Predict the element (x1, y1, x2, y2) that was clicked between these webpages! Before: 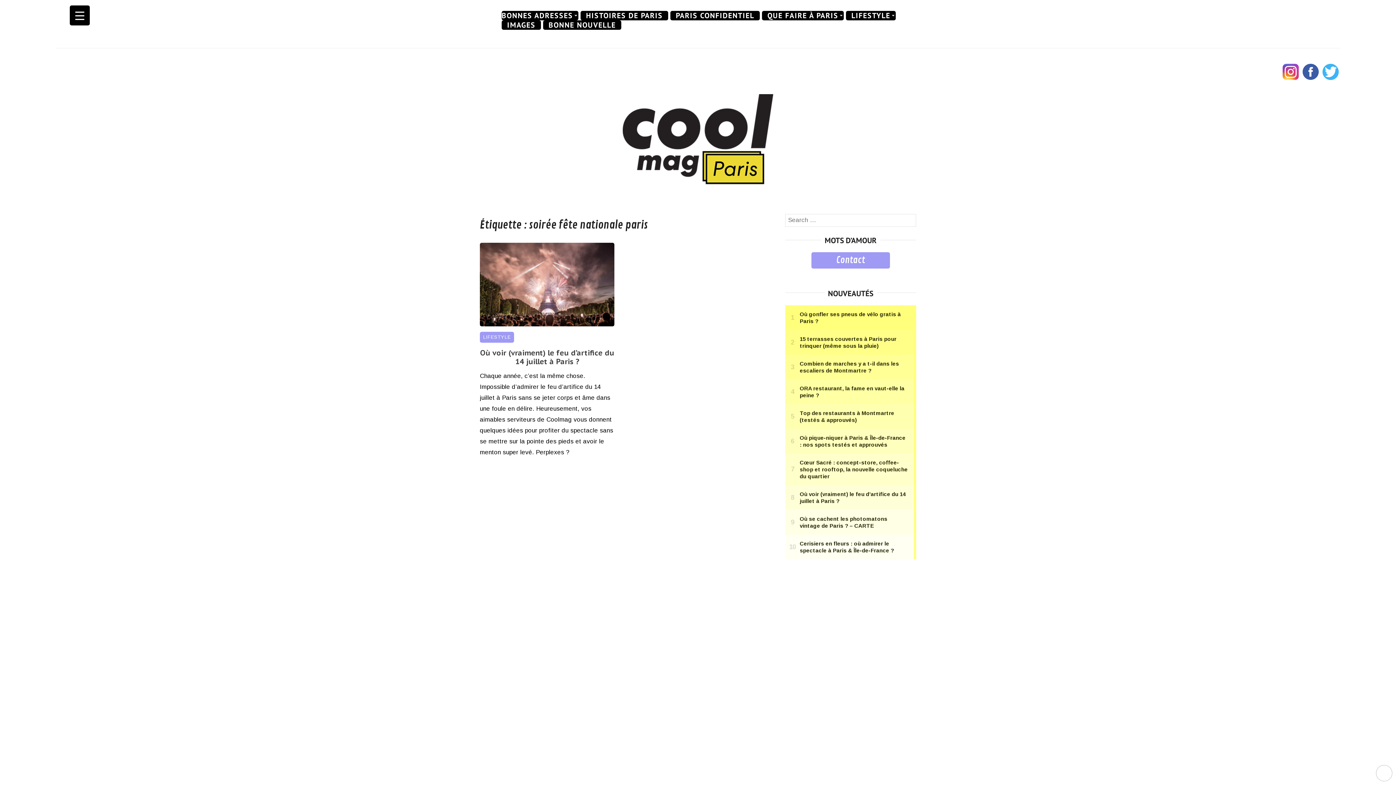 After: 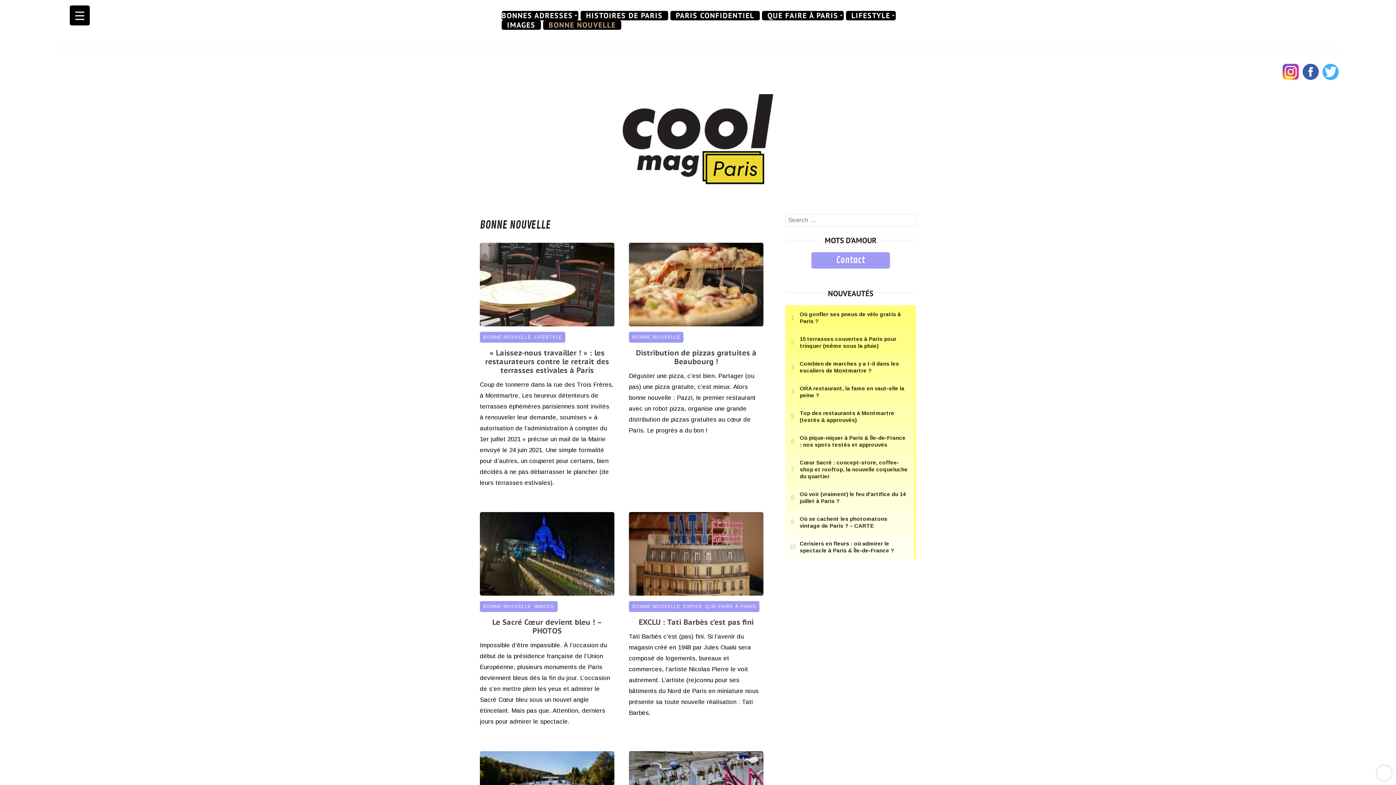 Action: bbox: (548, 20, 616, 29) label: BONNE NOUVELLE